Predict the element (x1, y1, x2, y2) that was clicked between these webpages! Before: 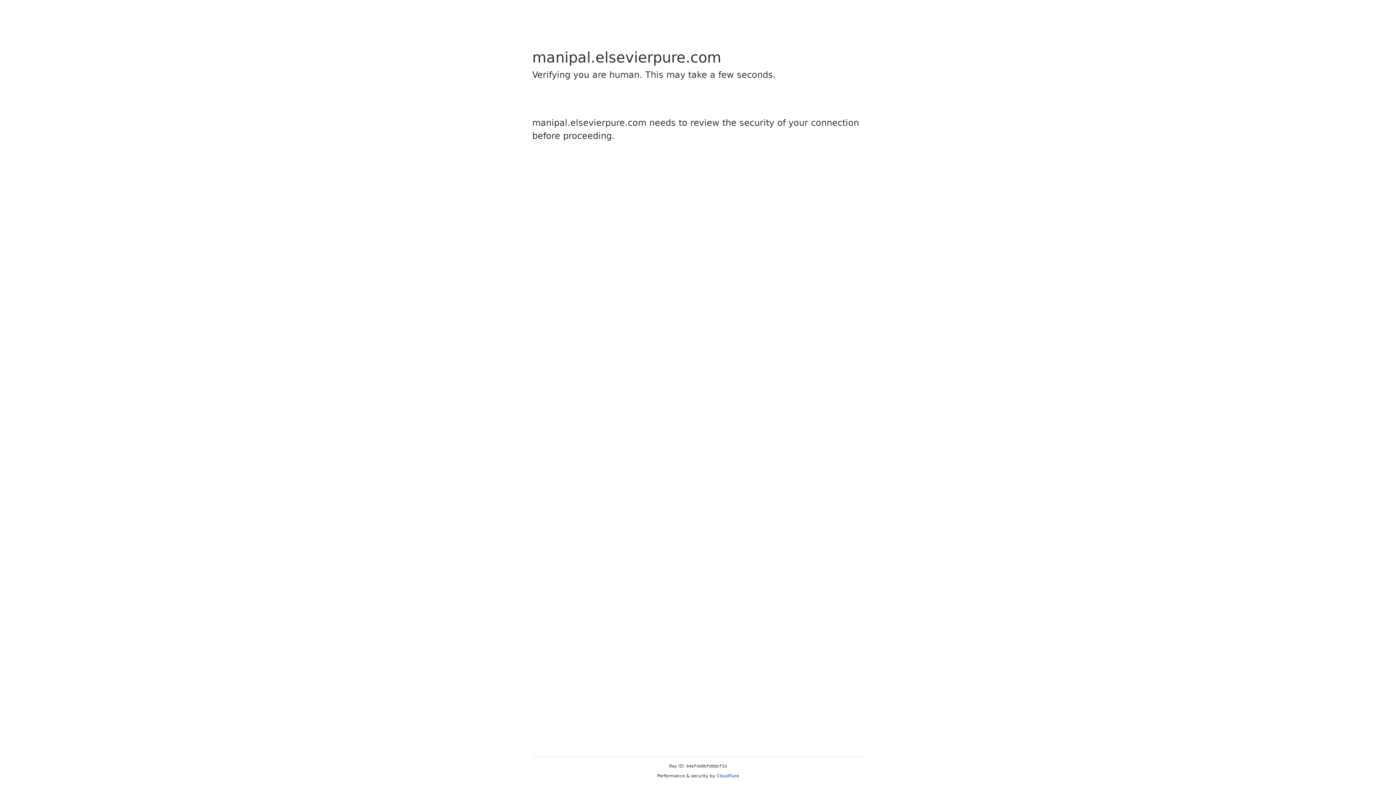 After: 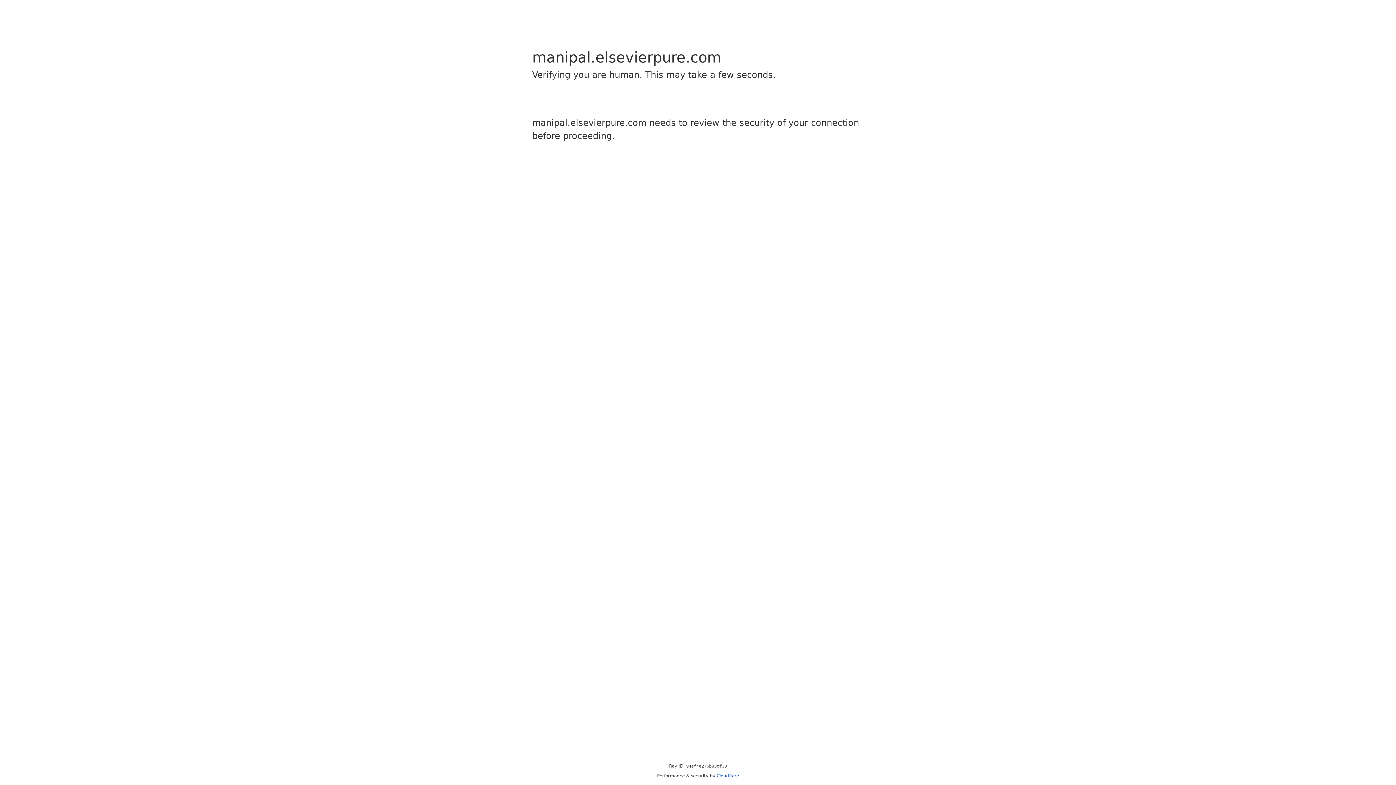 Action: label: Cloudflare bbox: (716, 773, 739, 778)